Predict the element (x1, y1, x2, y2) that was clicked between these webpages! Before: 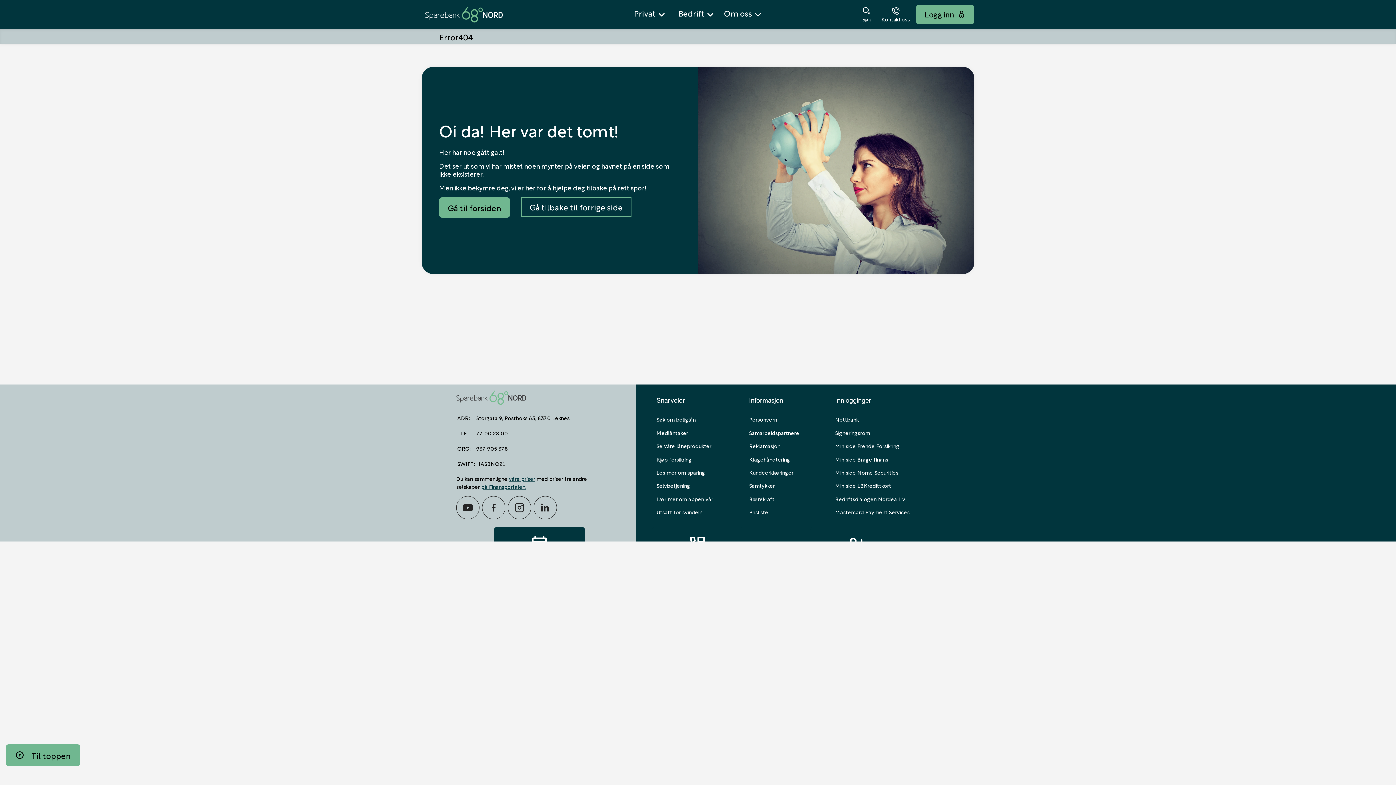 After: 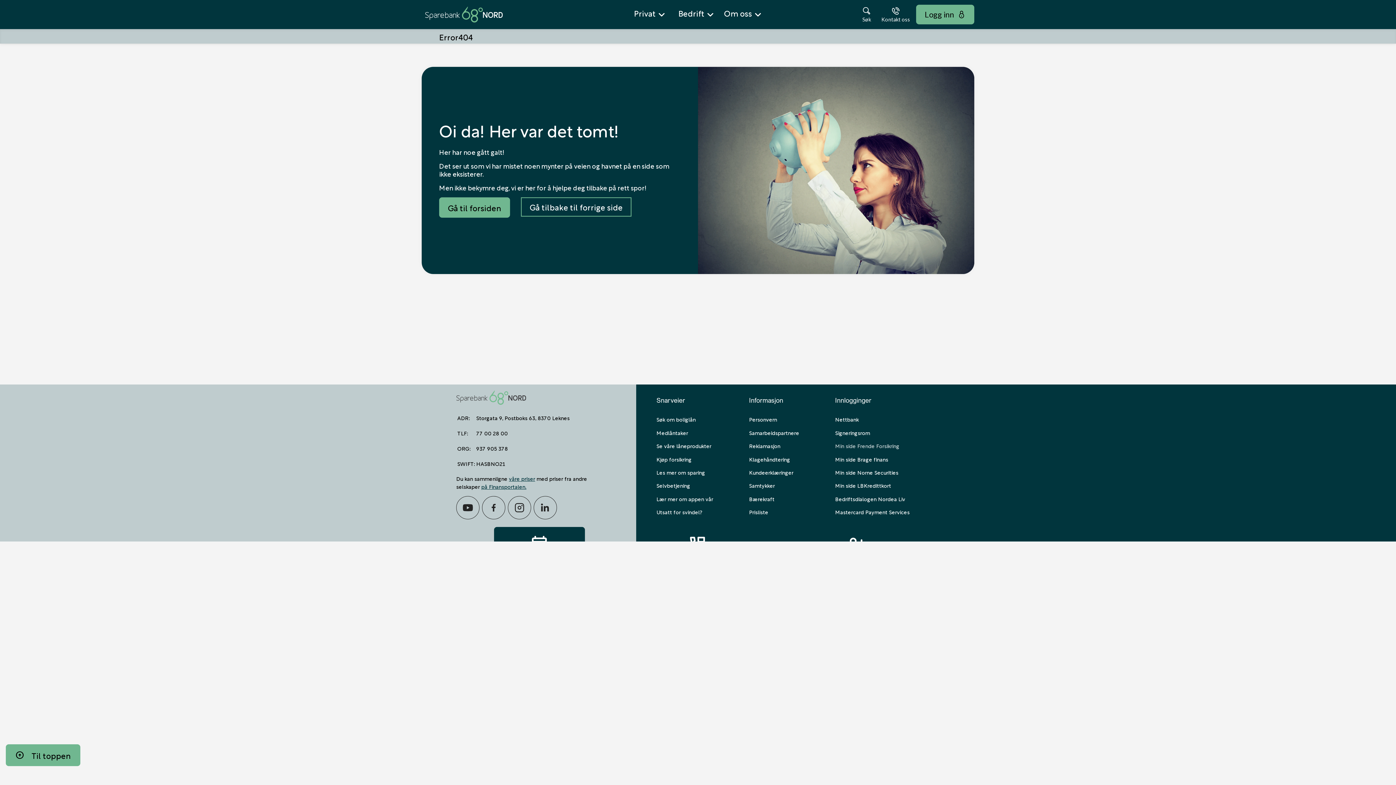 Action: label: Min side Frende Forsikring bbox: (835, 441, 899, 449)